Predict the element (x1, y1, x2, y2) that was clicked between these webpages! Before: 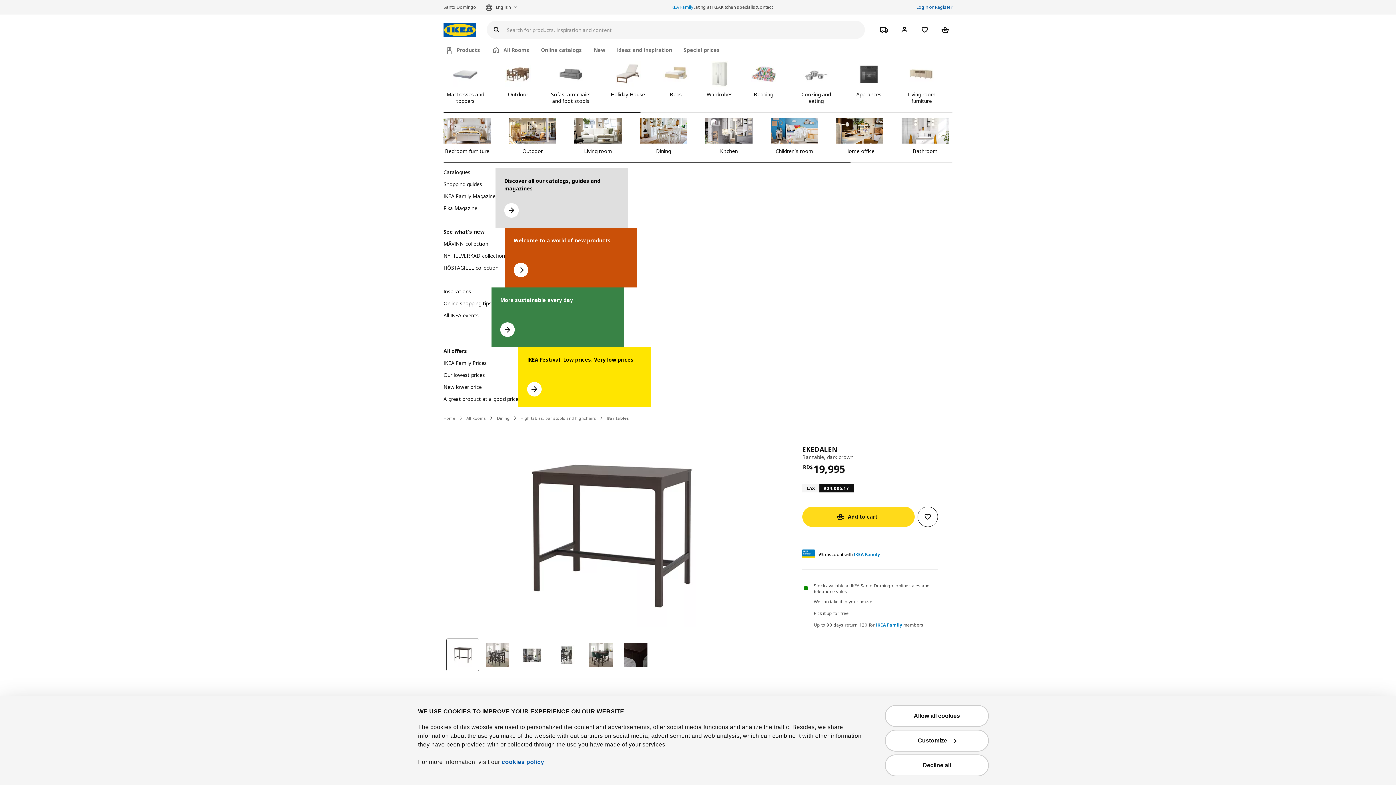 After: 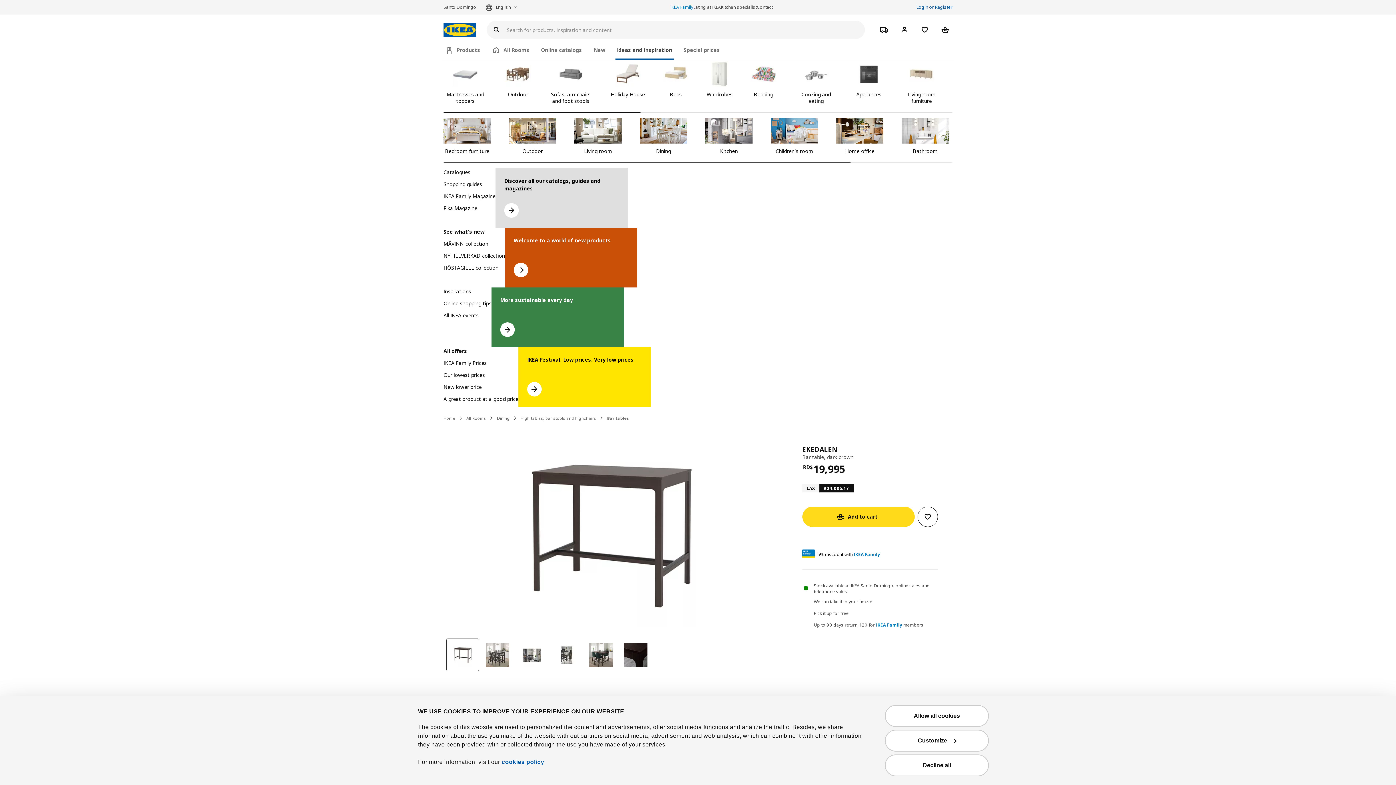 Action: bbox: (615, 42, 673, 58) label: Go to ideas and inspiration